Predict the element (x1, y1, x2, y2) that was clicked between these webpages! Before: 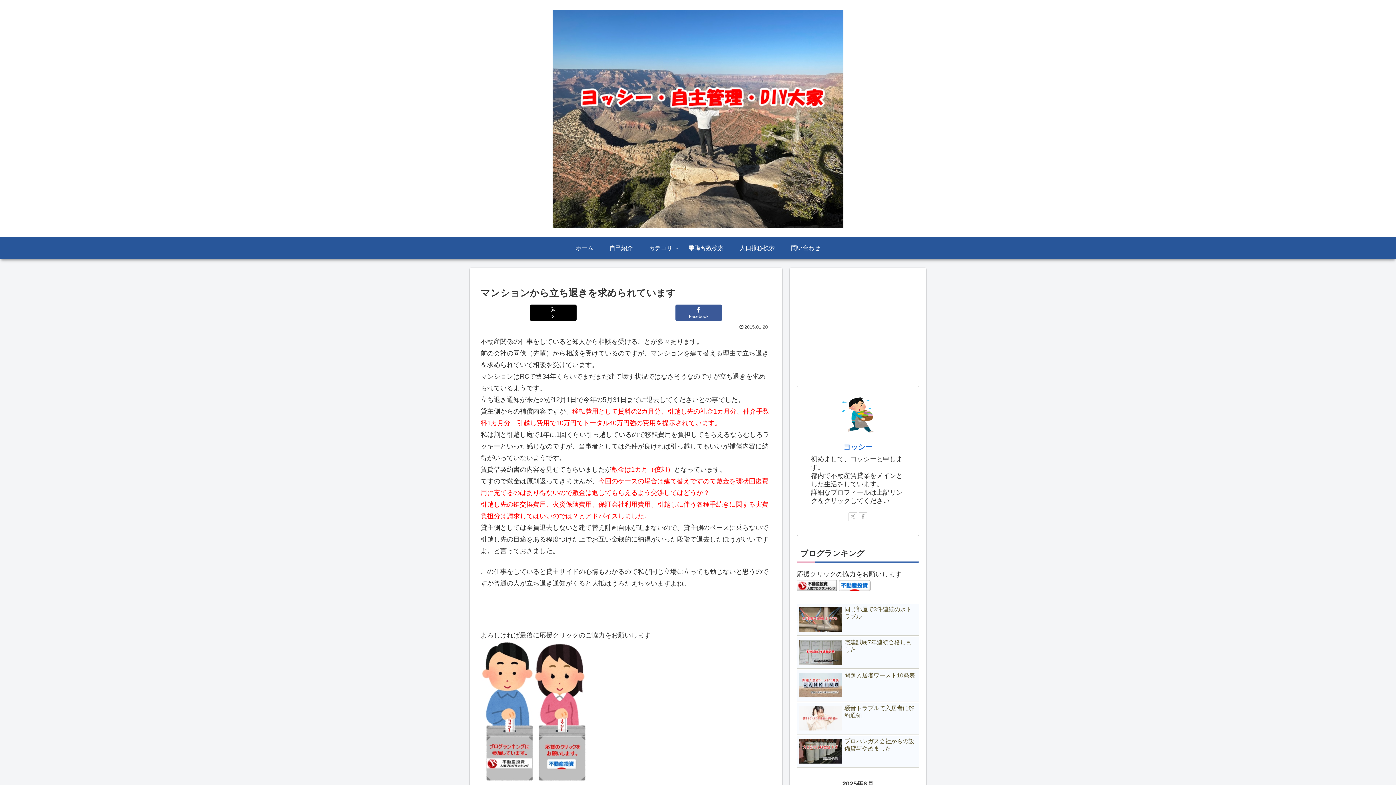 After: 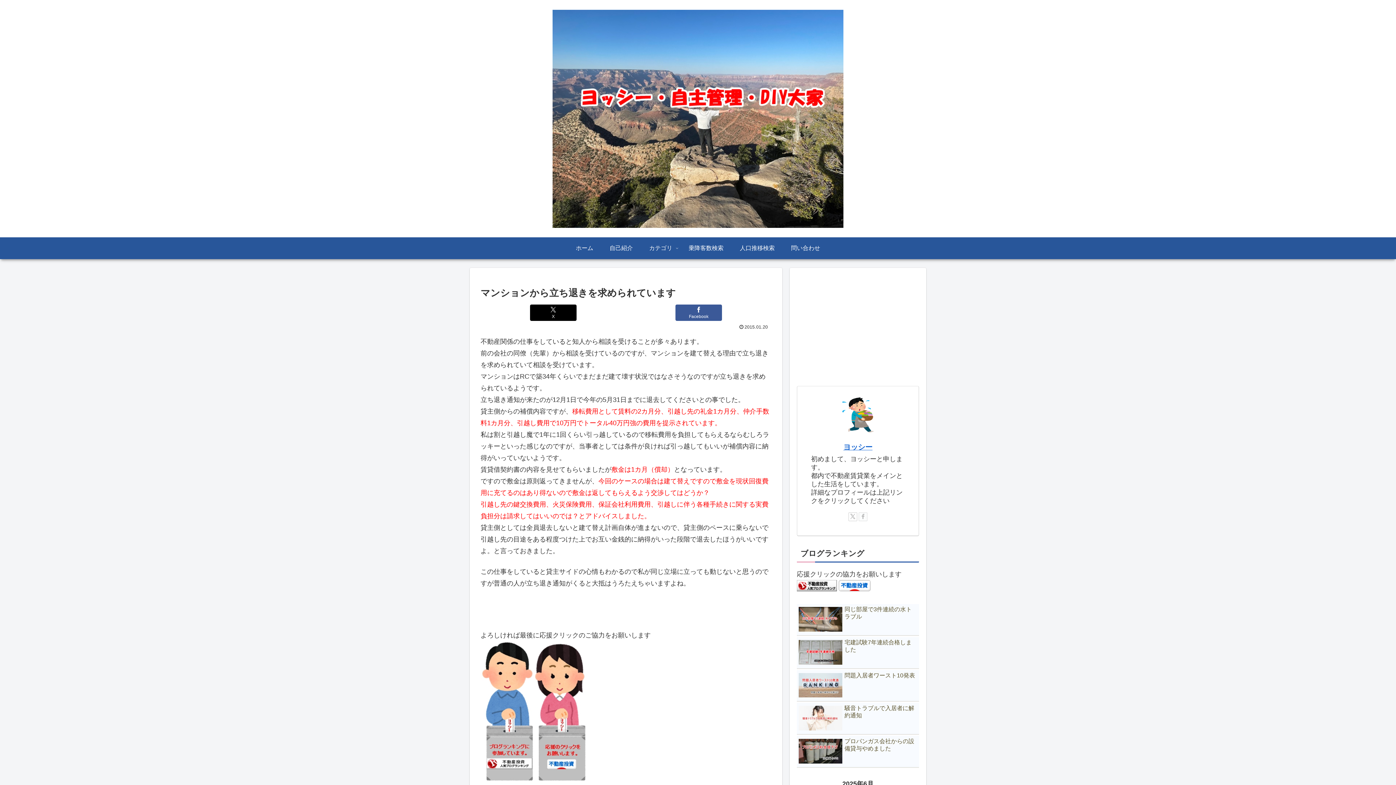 Action: label: Facebookをフォロー bbox: (858, 512, 867, 521)